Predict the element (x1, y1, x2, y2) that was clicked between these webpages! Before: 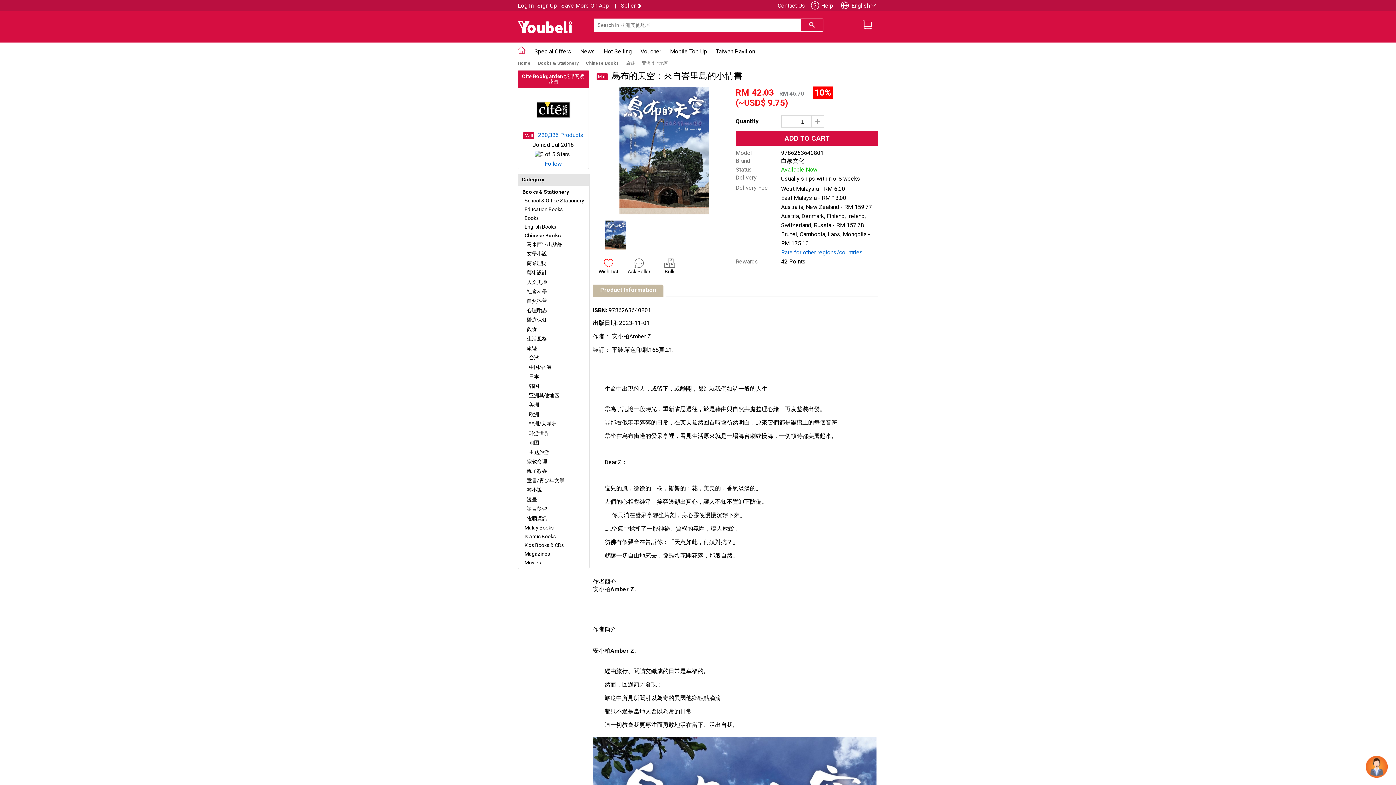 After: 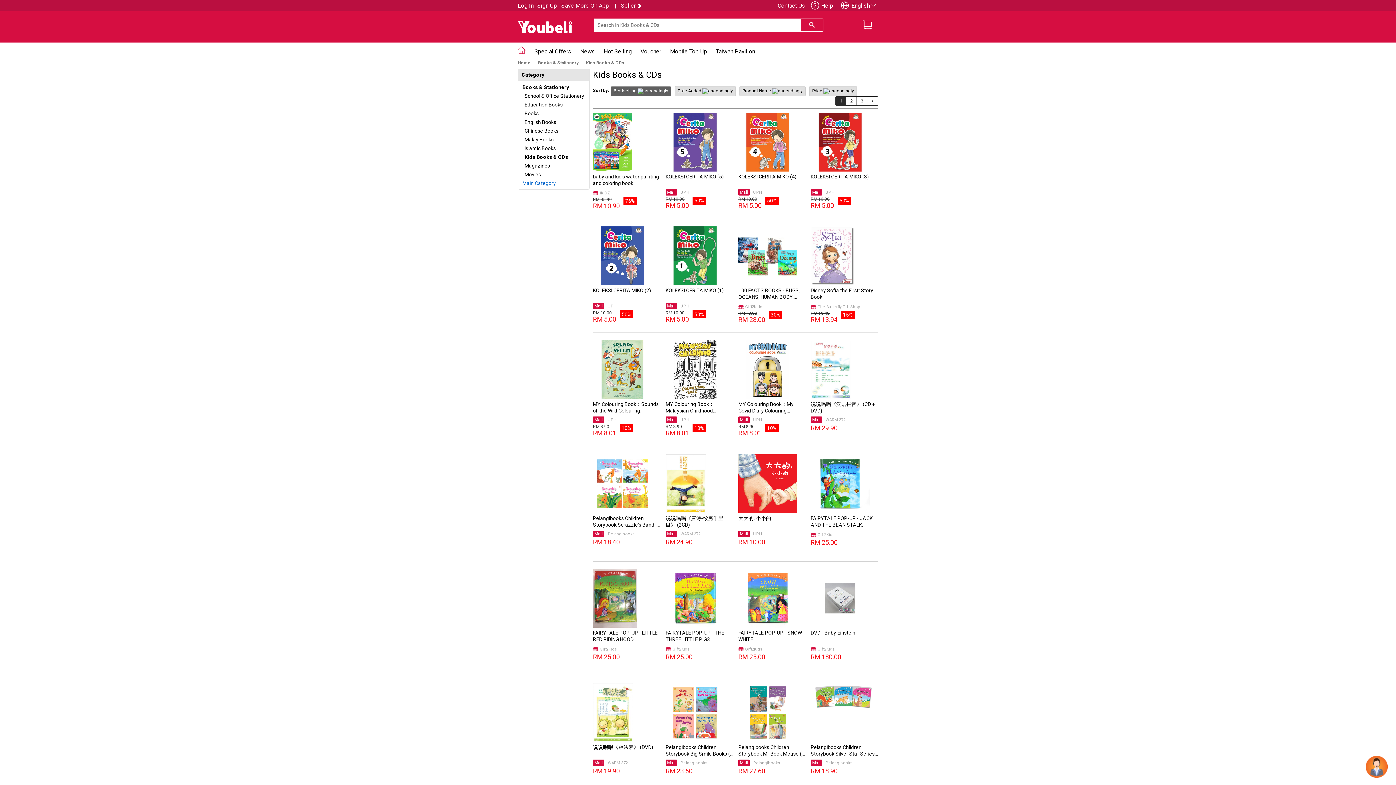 Action: bbox: (524, 542, 564, 548) label: Kids Books & CDs